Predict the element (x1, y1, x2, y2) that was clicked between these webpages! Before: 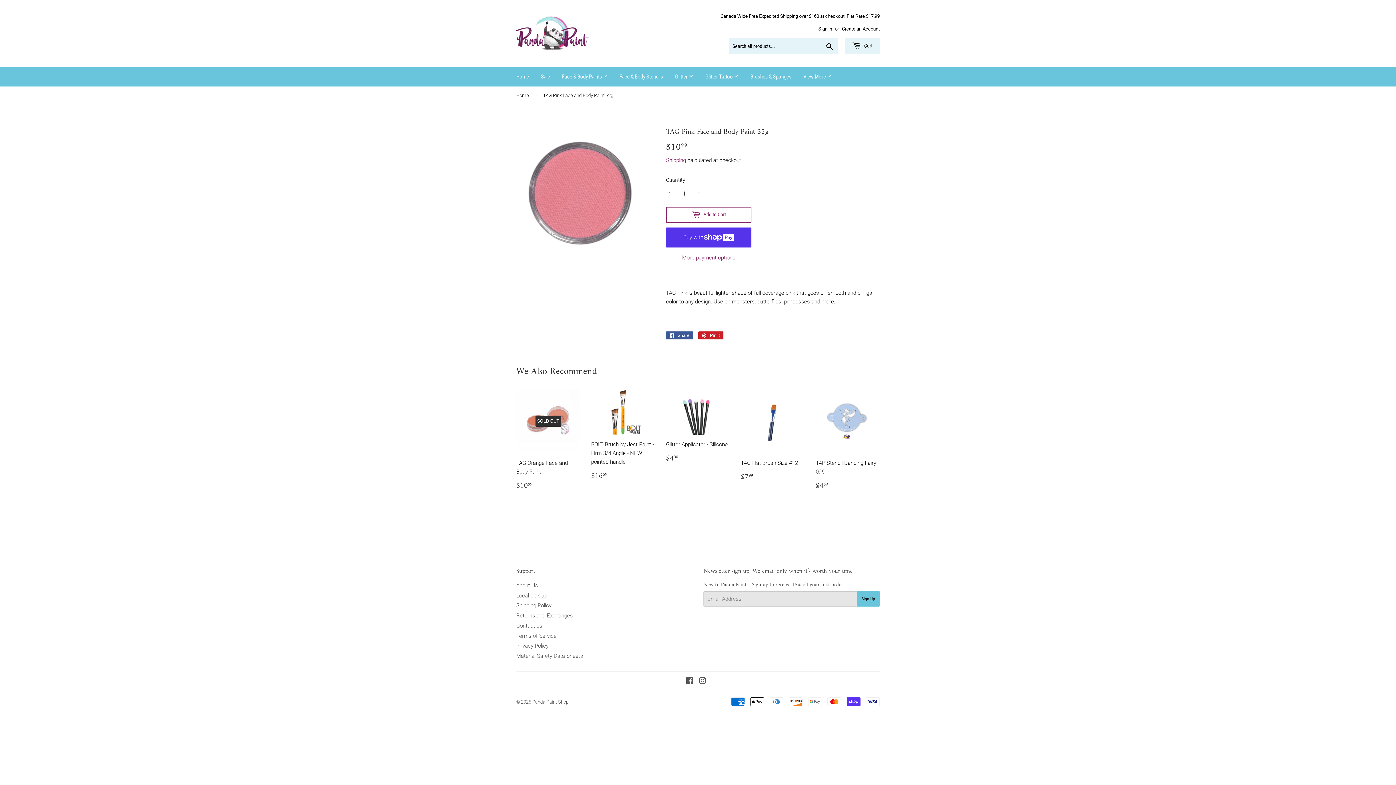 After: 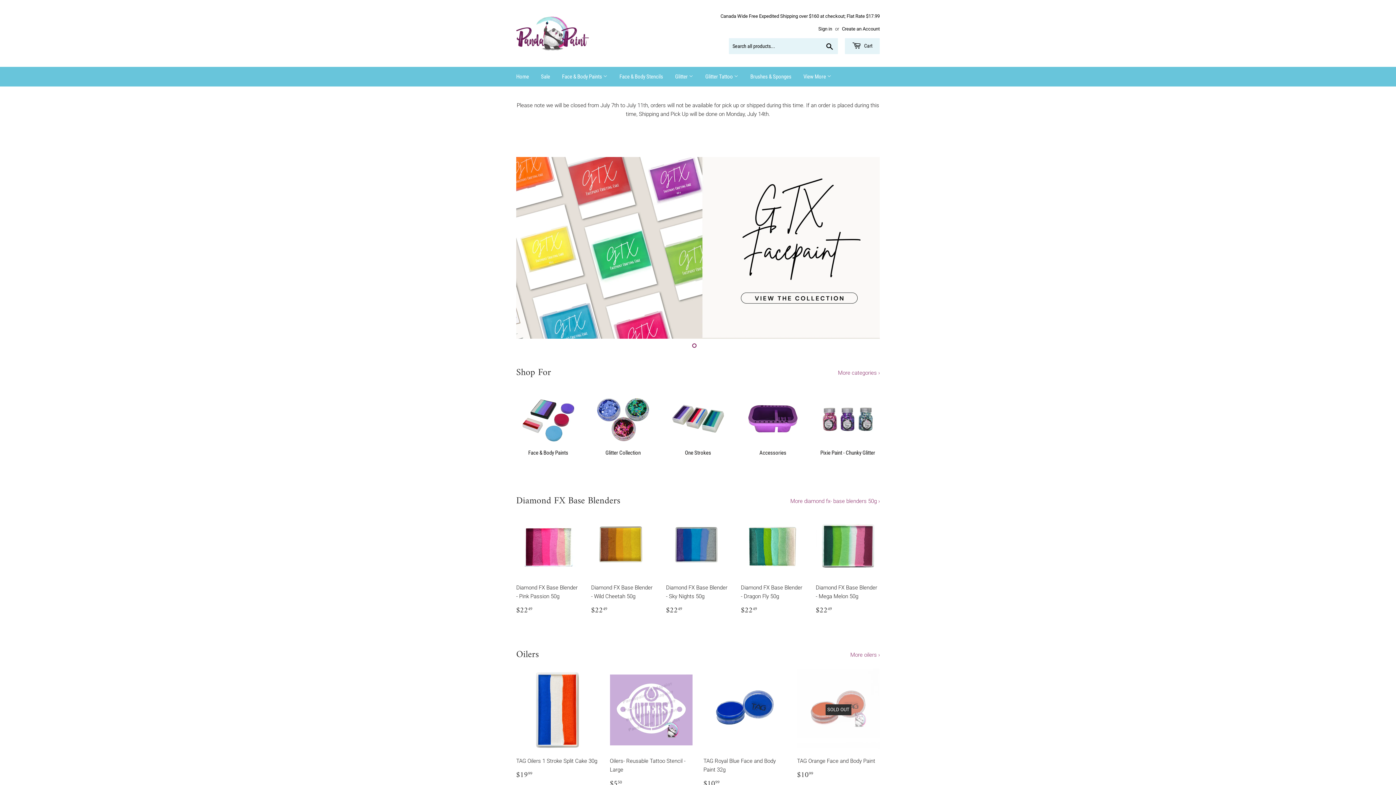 Action: bbox: (510, 66, 534, 86) label: Home